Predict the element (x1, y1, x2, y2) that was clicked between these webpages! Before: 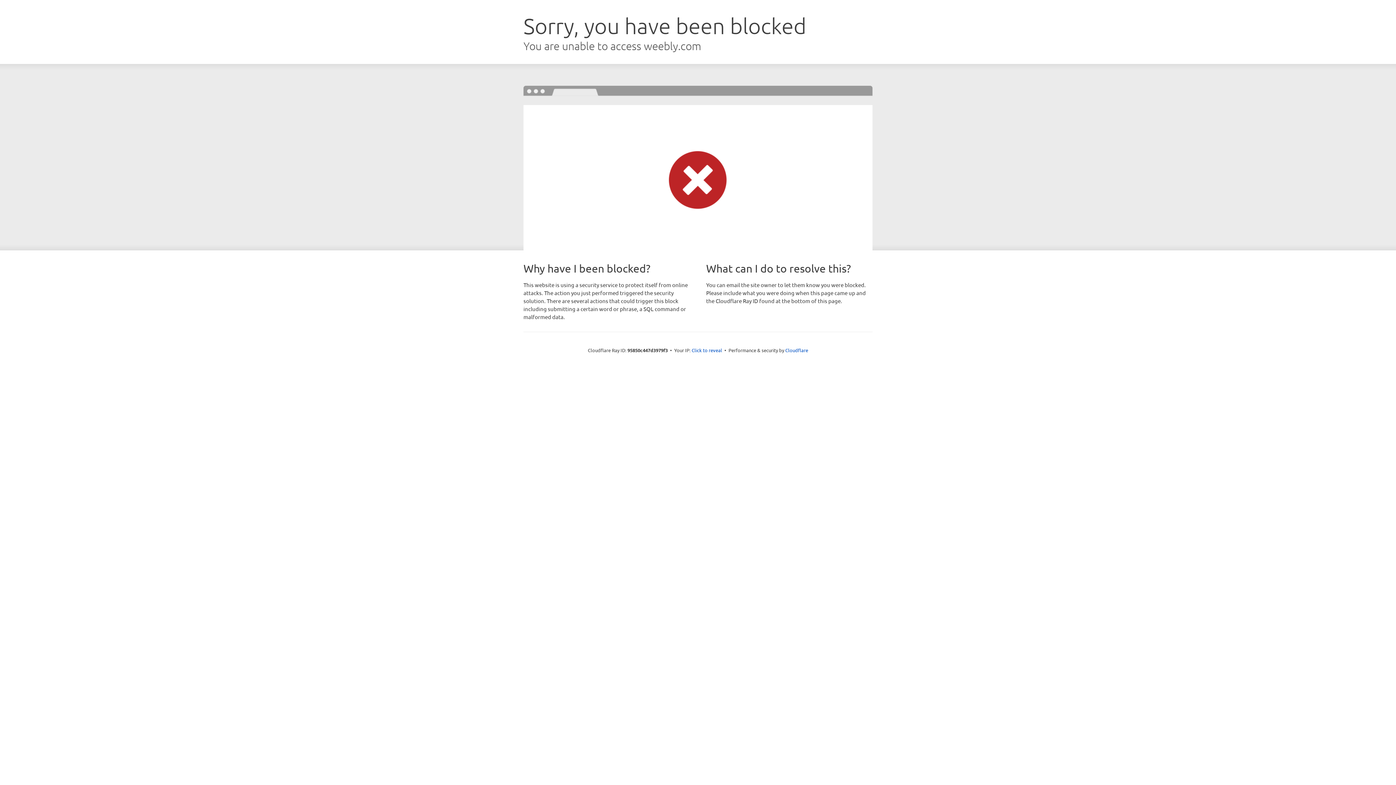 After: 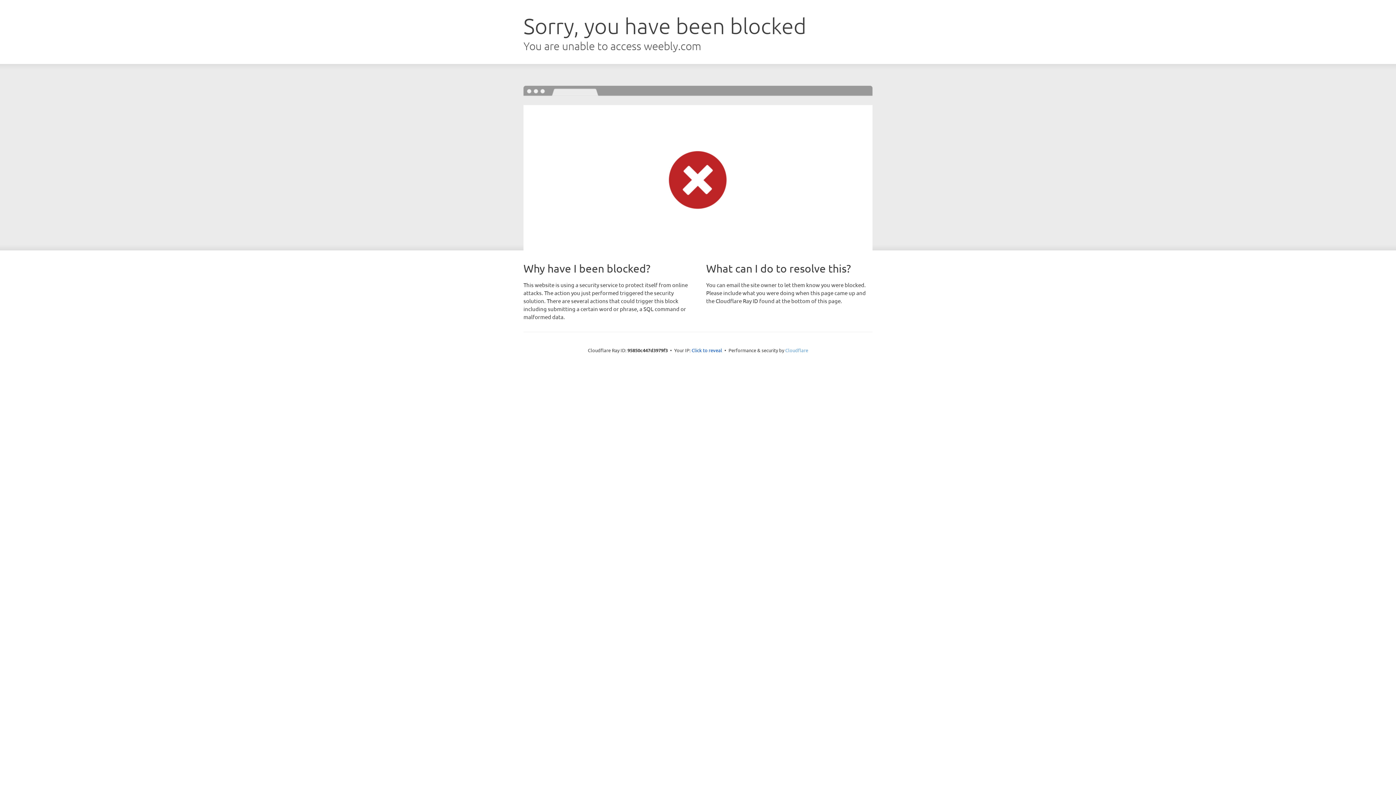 Action: label: Cloudflare bbox: (785, 347, 808, 353)